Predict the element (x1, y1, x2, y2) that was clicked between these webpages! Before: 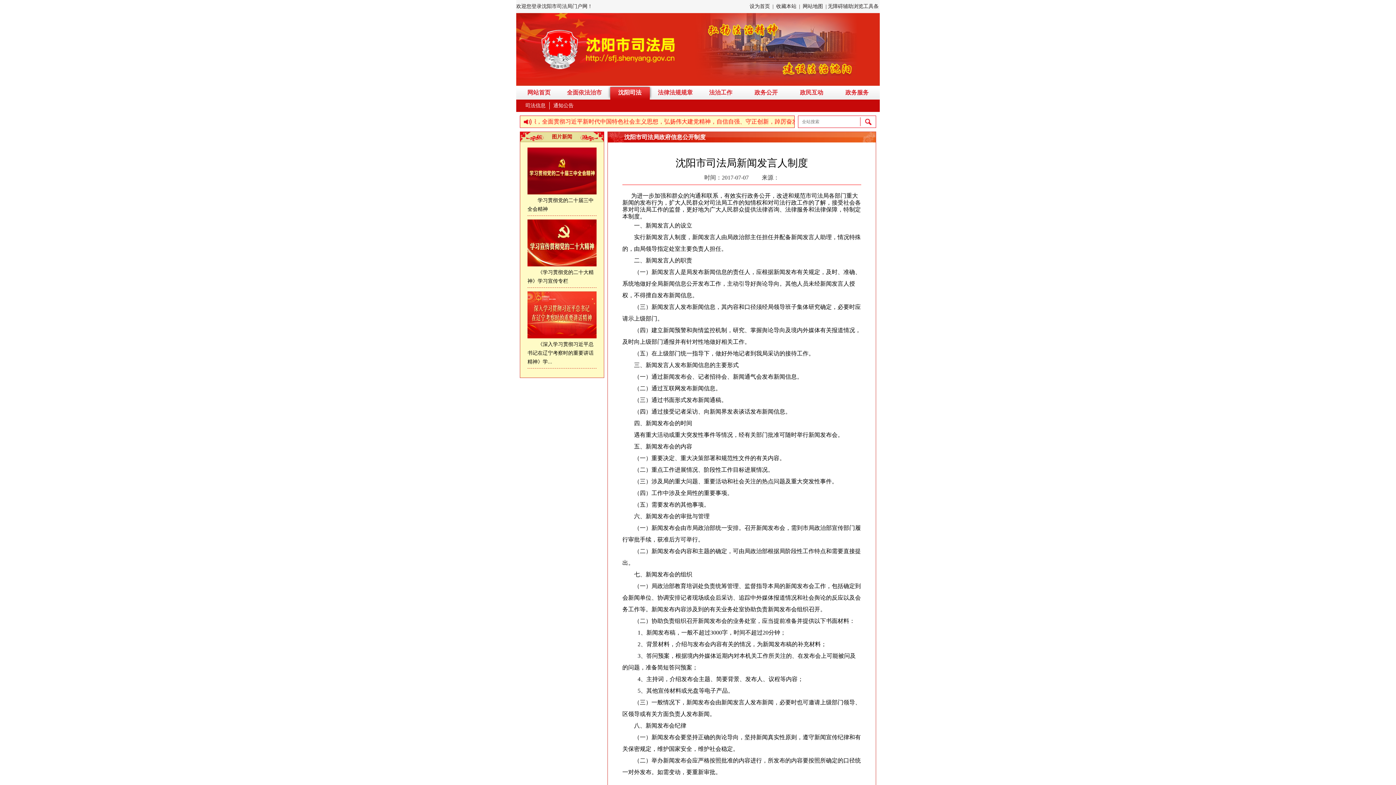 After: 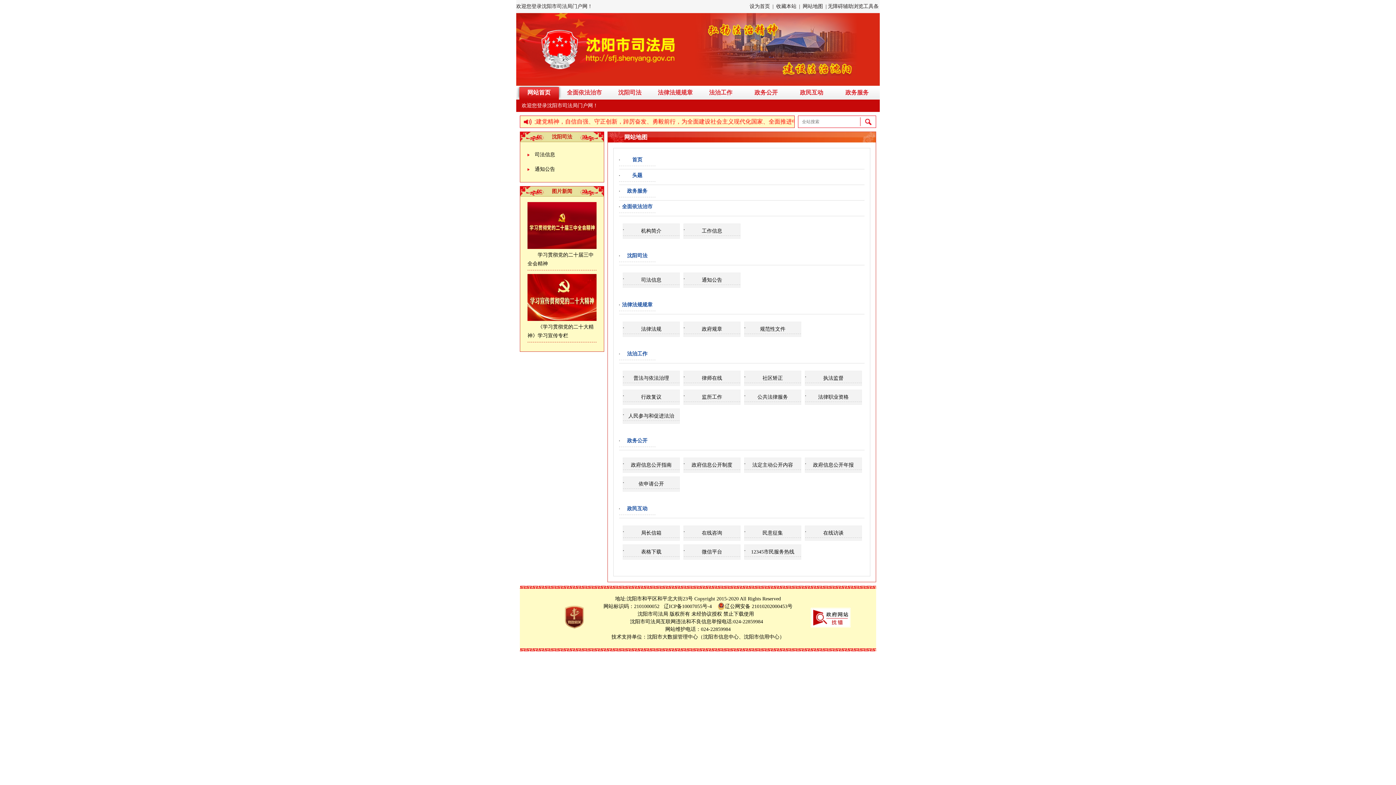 Action: bbox: (801, 3, 824, 9) label: 网站地图